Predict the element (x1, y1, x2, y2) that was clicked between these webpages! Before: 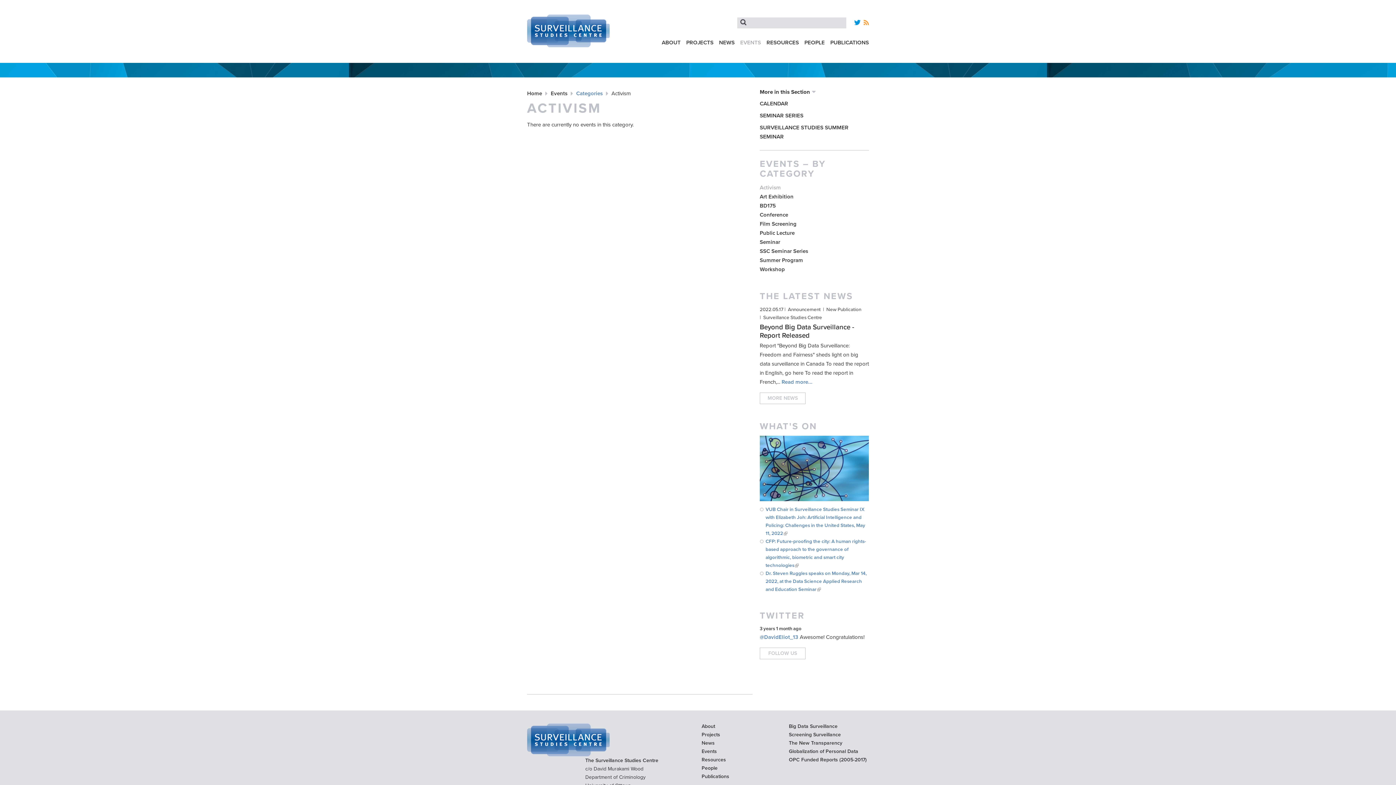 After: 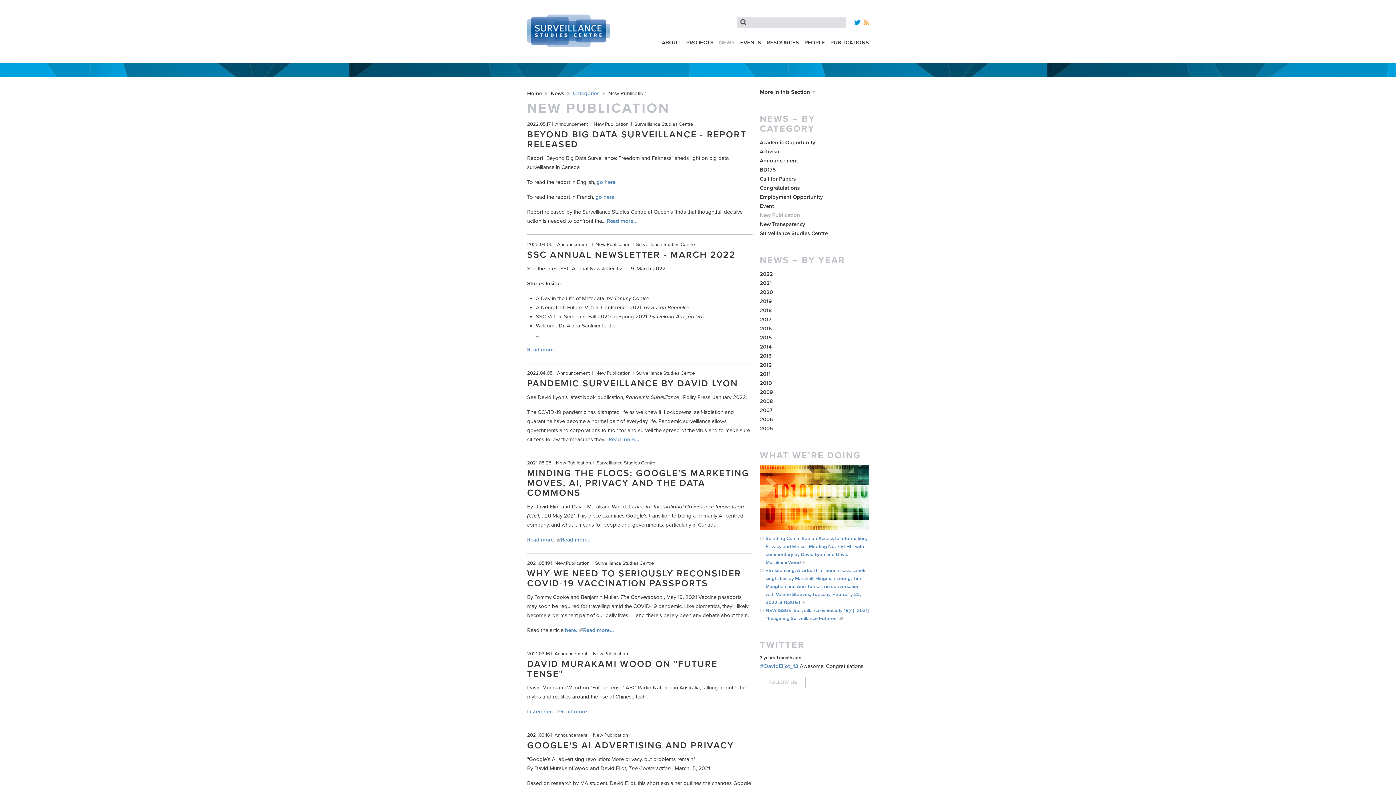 Action: bbox: (826, 306, 861, 312) label: New Publication